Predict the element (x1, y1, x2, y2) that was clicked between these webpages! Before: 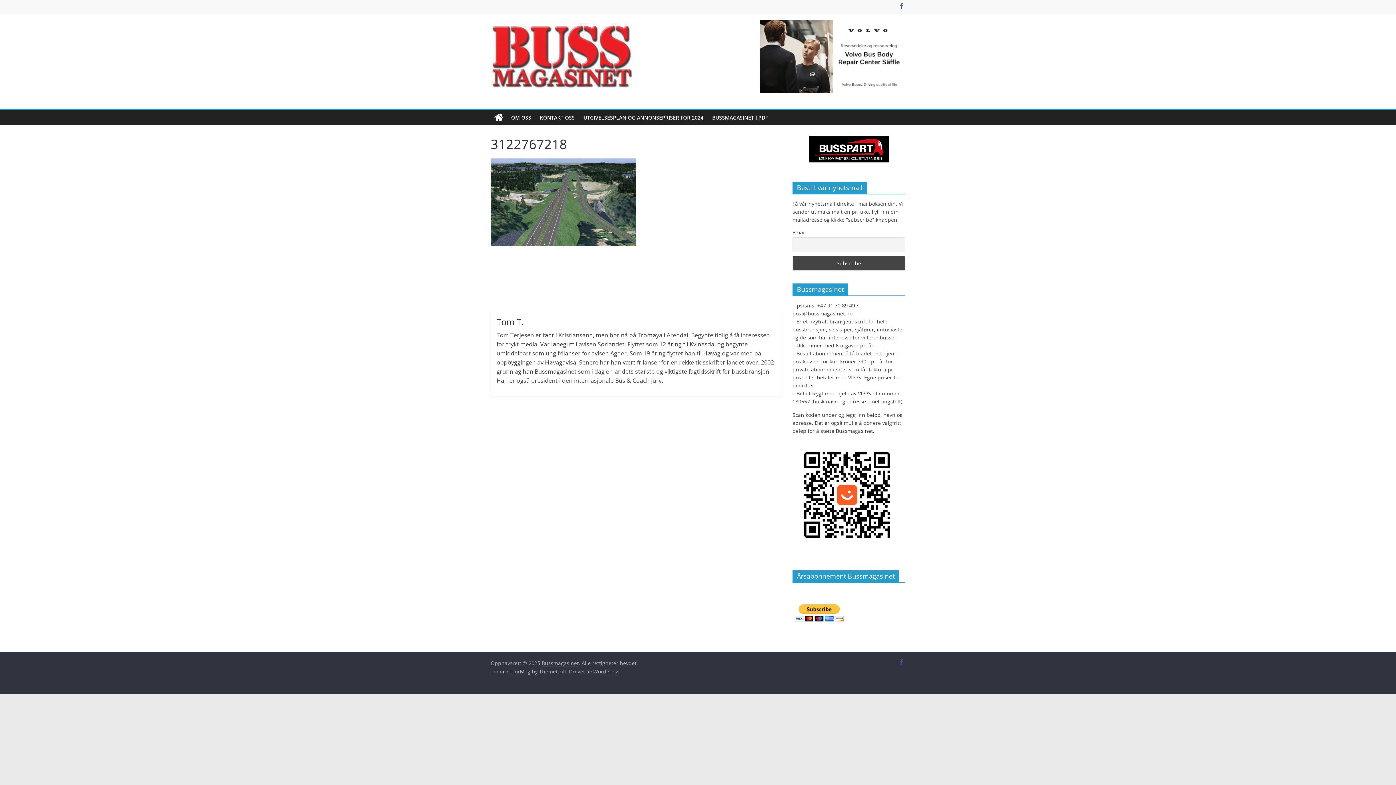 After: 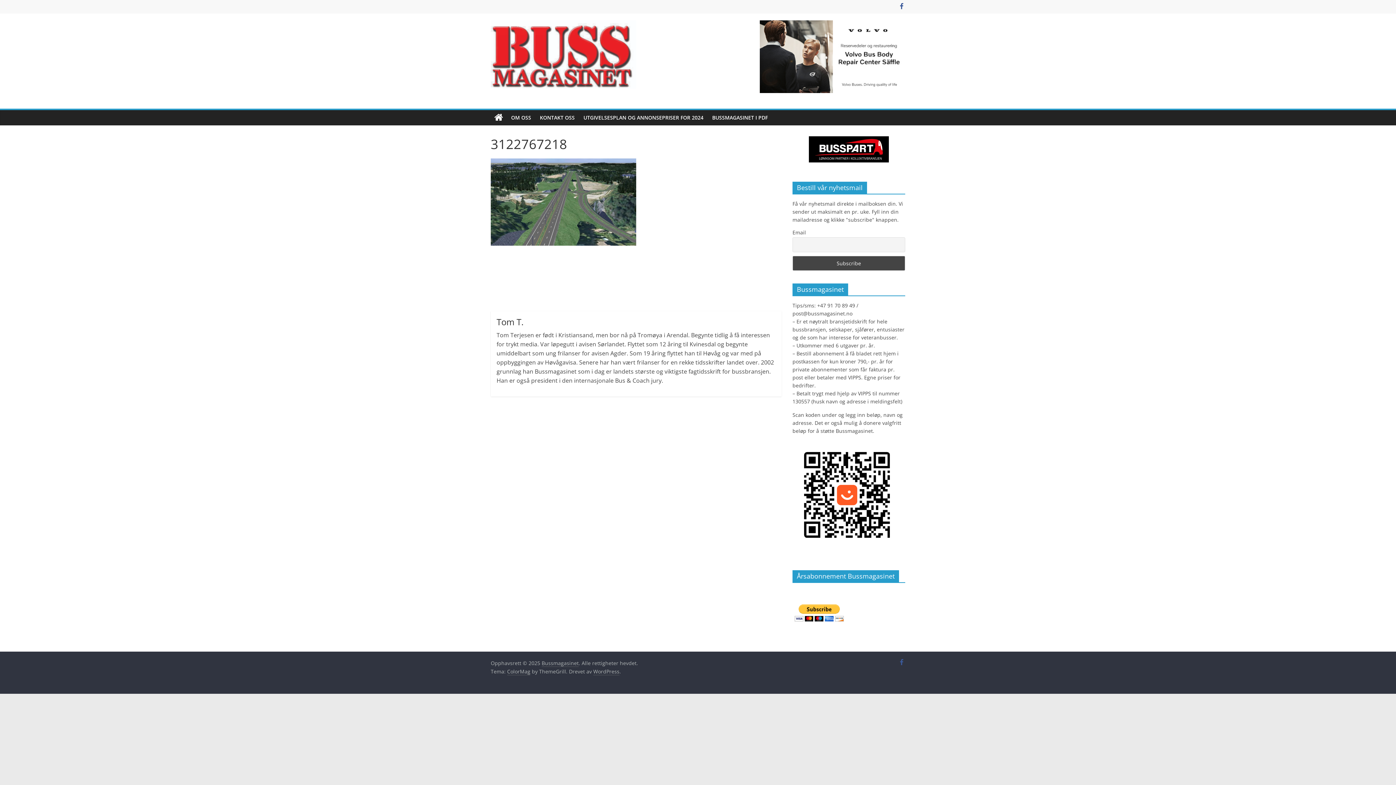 Action: bbox: (760, 20, 905, 28)